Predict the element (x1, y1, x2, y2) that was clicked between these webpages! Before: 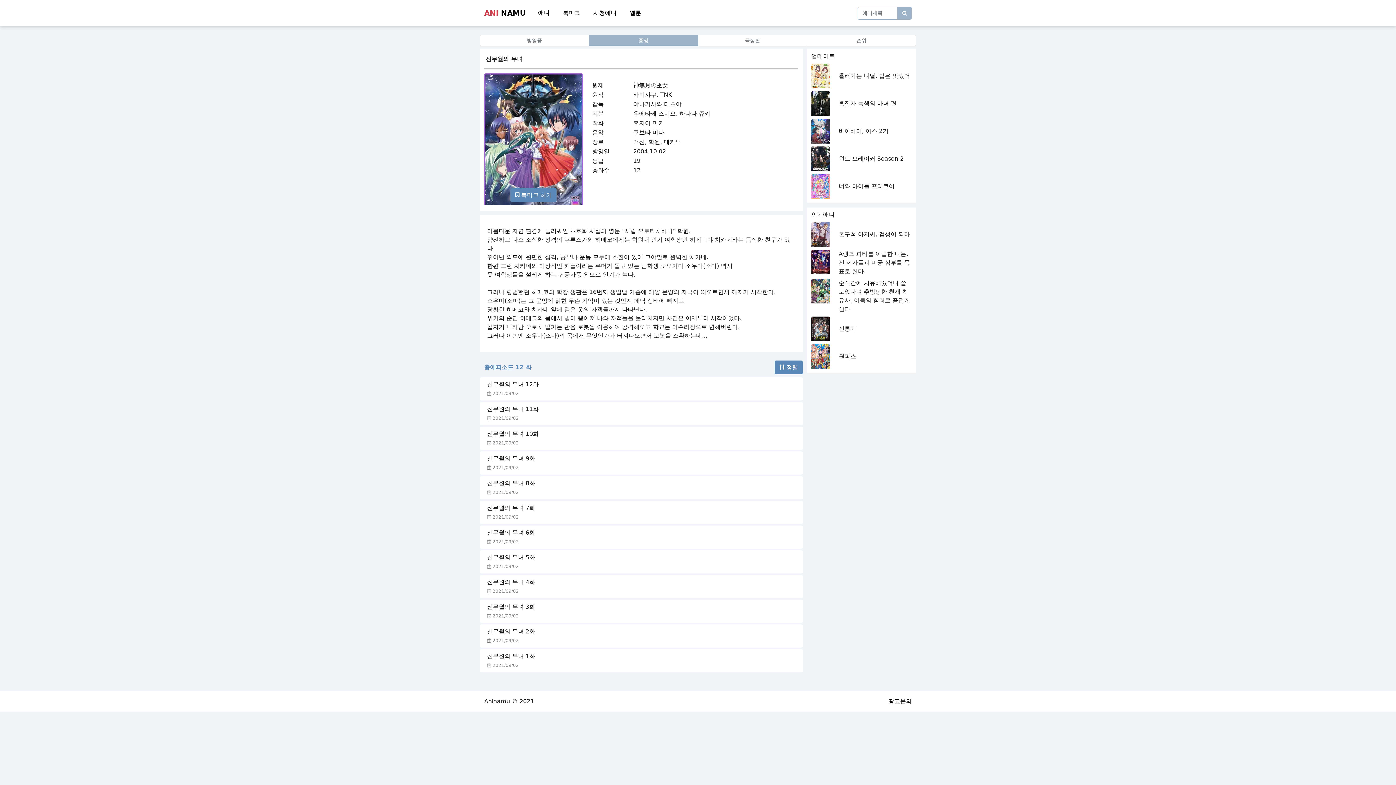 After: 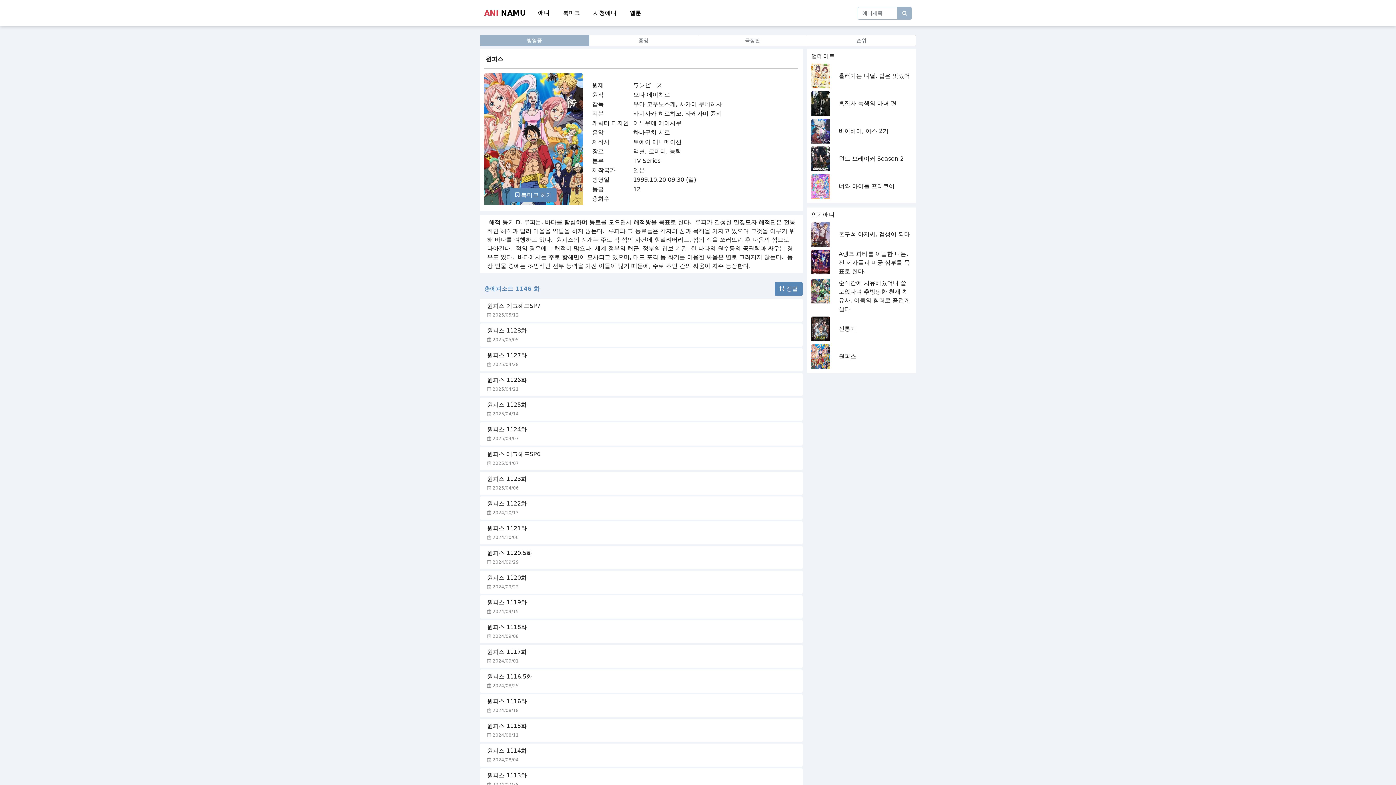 Action: bbox: (838, 353, 856, 360) label: 원피스